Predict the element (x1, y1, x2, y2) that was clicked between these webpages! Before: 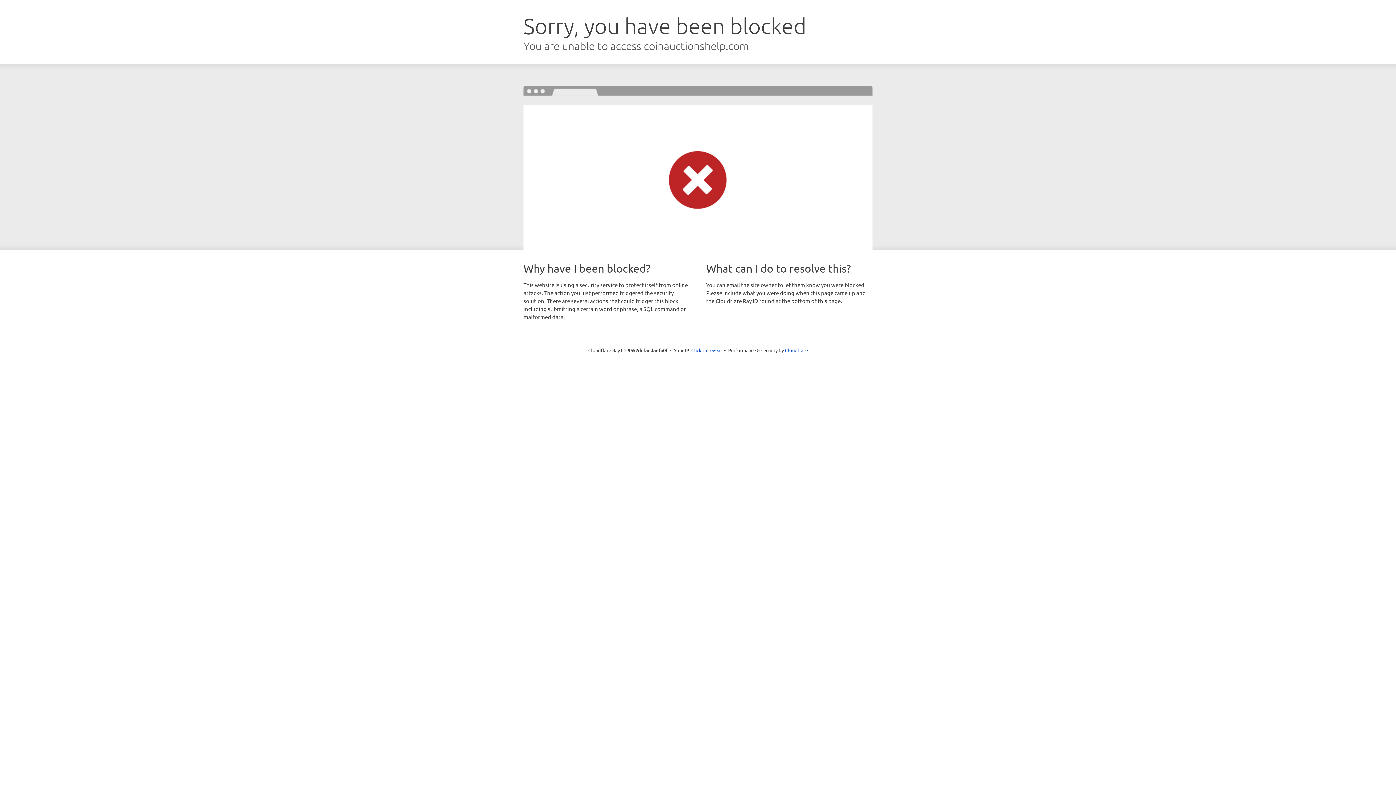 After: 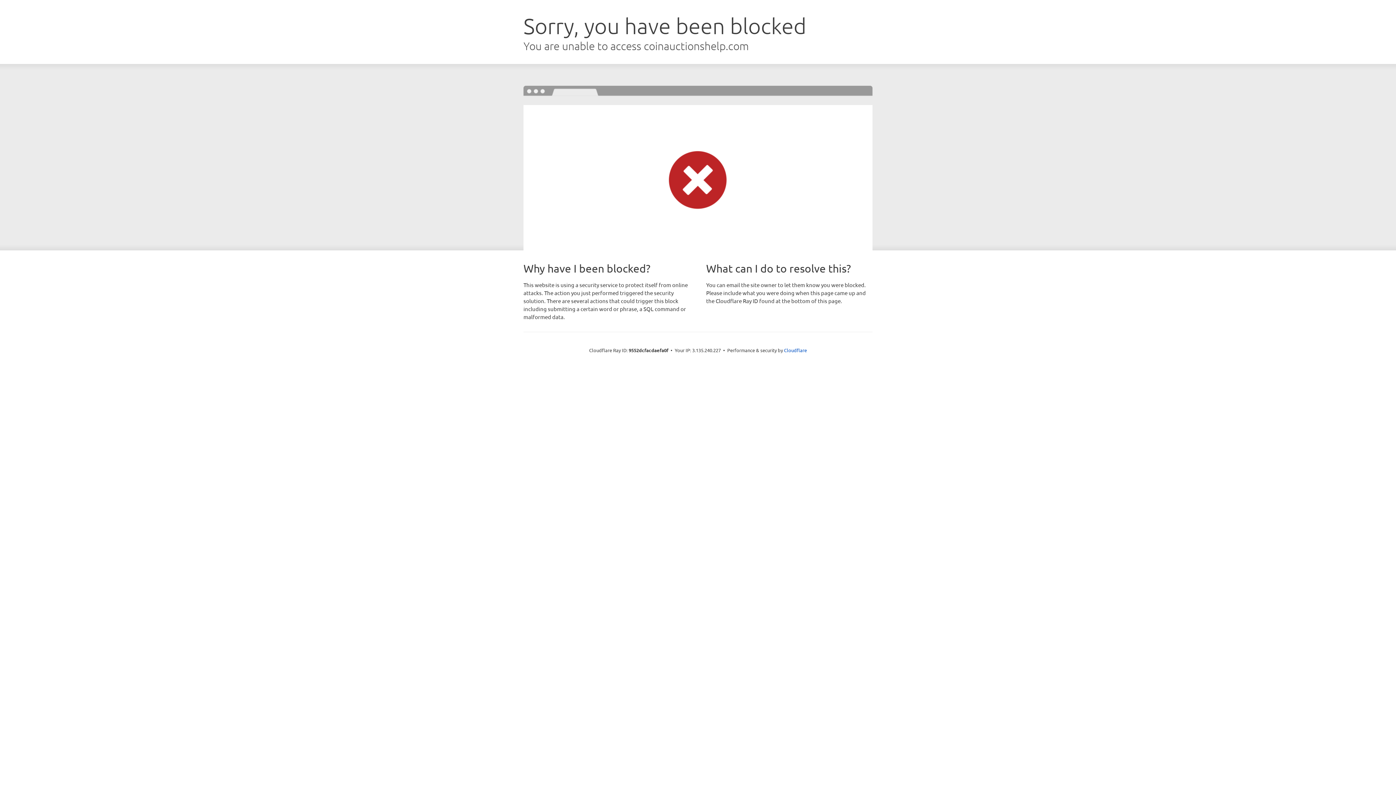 Action: bbox: (691, 346, 722, 353) label: Click to reveal